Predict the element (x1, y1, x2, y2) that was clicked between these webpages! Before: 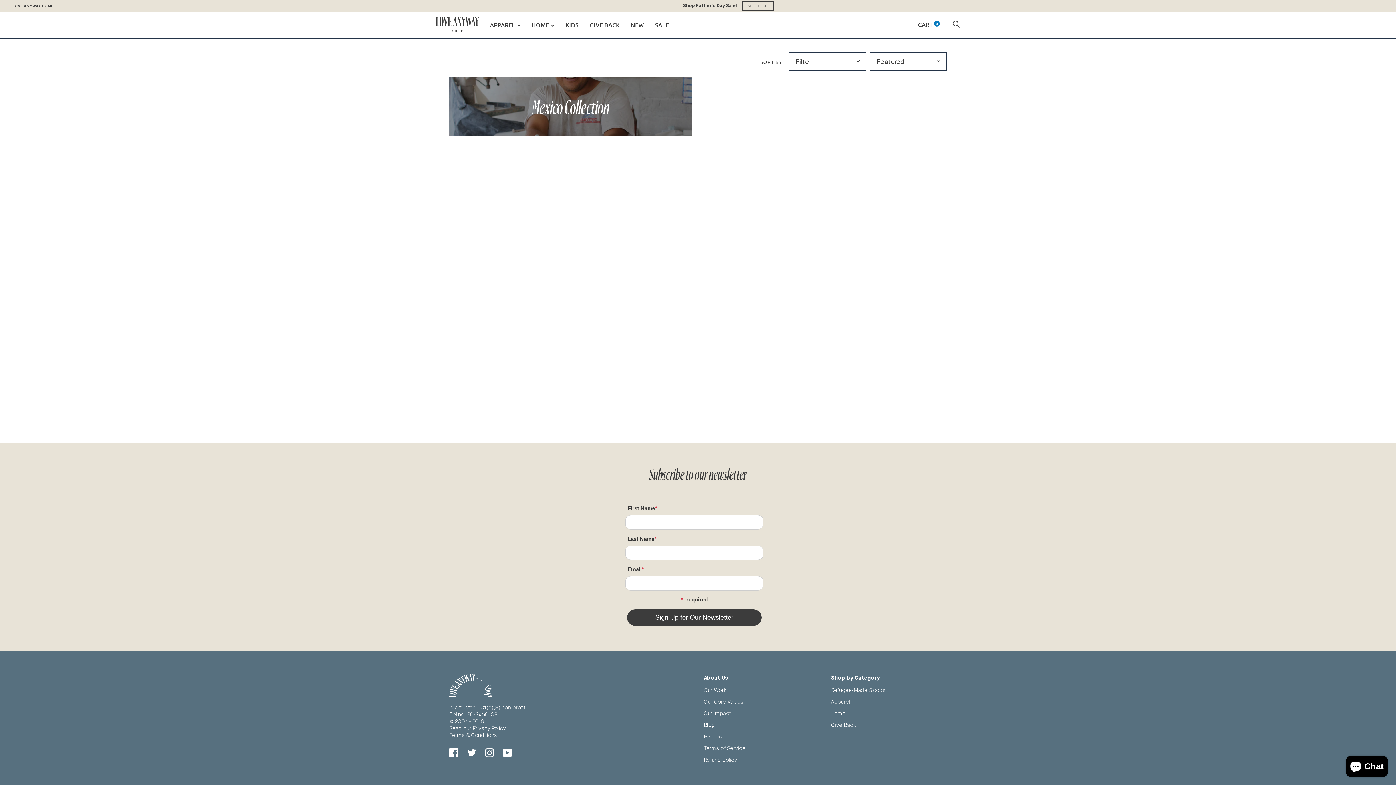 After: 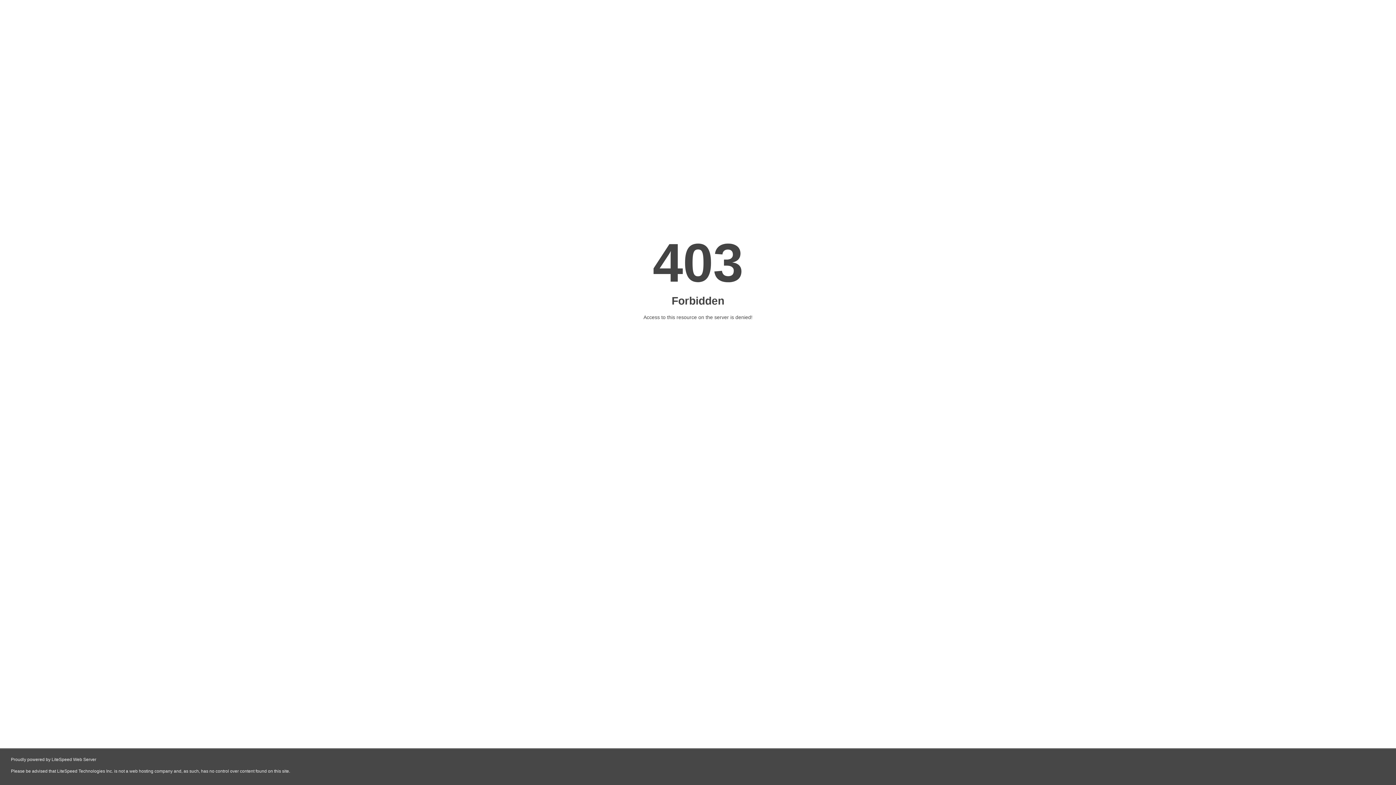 Action: bbox: (704, 710, 730, 717) label: Our Impact